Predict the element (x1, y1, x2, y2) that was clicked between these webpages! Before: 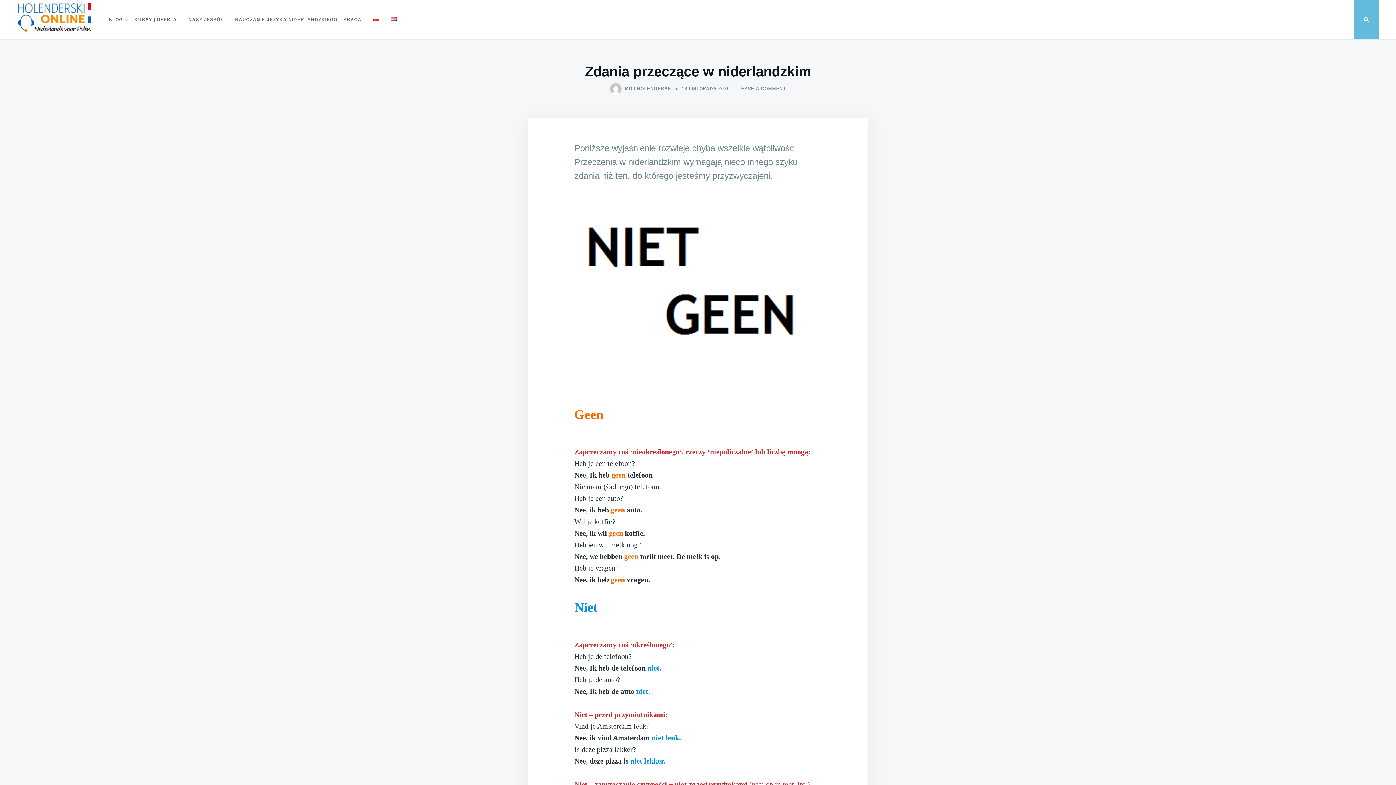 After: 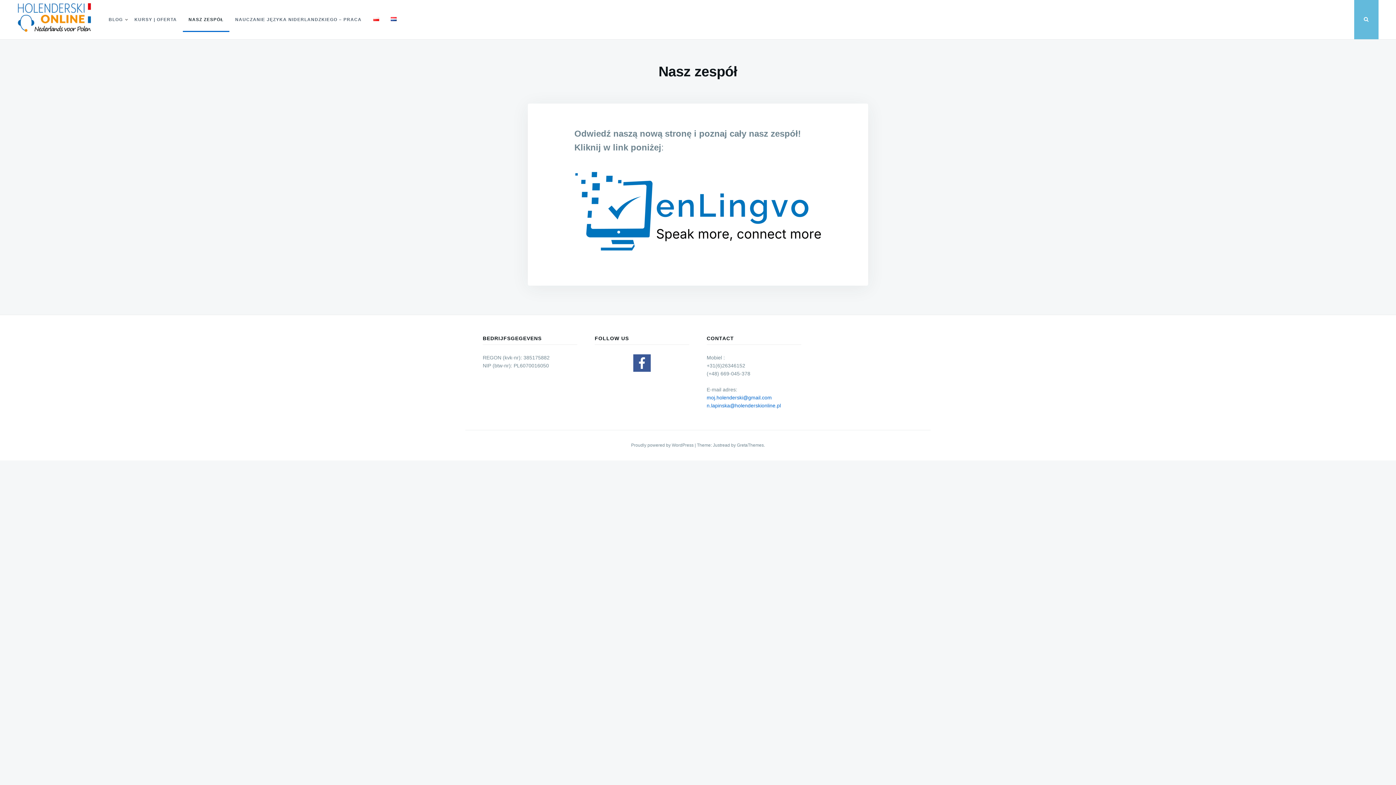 Action: label: NASZ ZESPÓŁ bbox: (182, 7, 229, 31)